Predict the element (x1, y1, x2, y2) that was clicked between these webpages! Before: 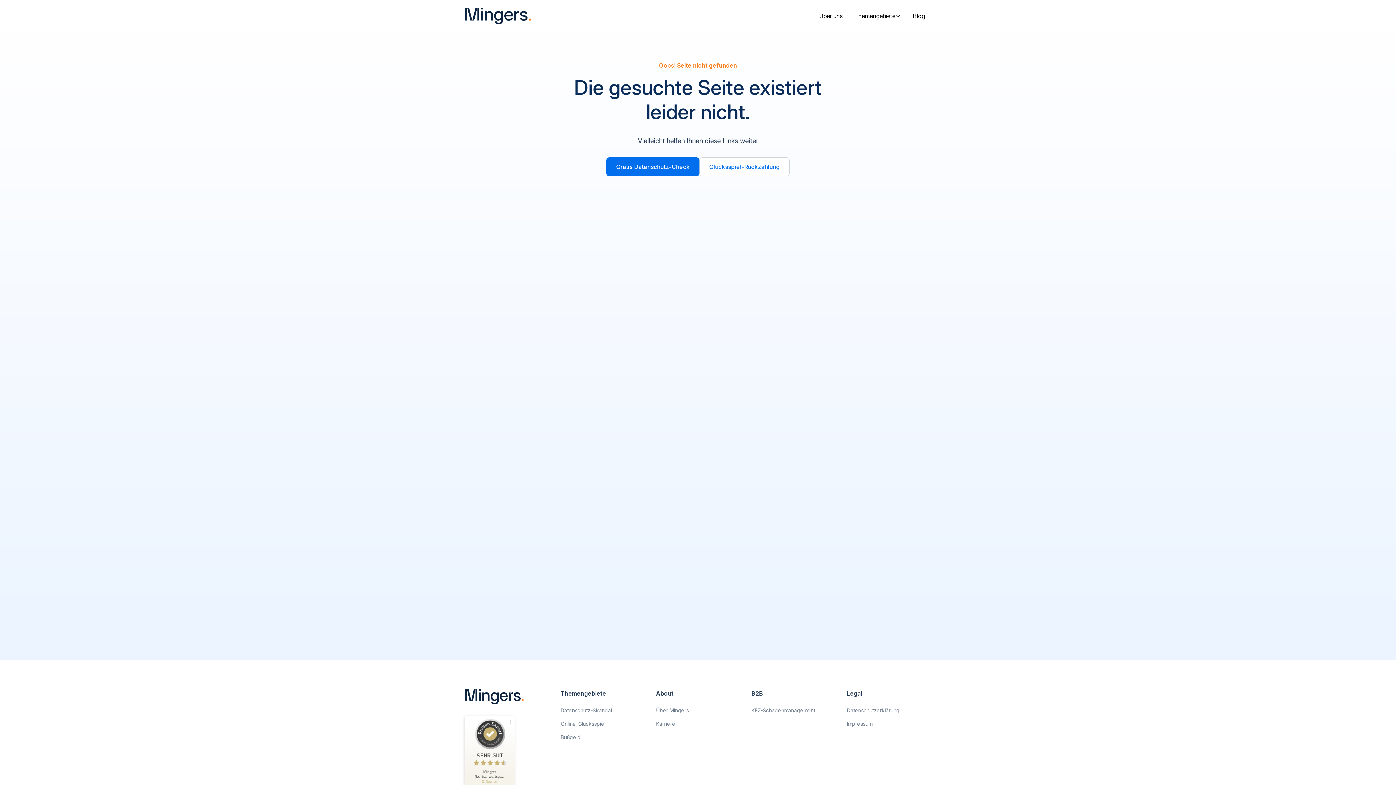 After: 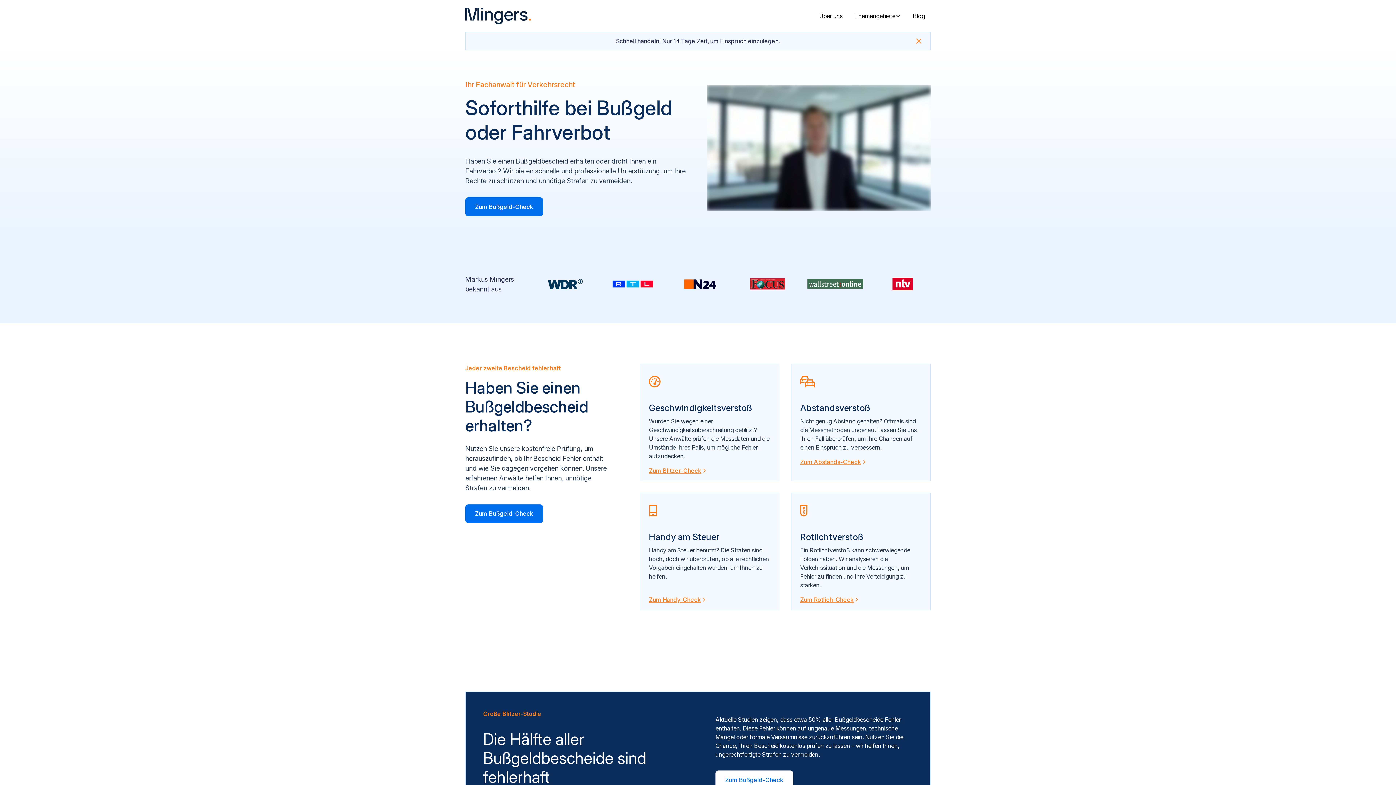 Action: label: Bußgeld bbox: (560, 730, 580, 744)